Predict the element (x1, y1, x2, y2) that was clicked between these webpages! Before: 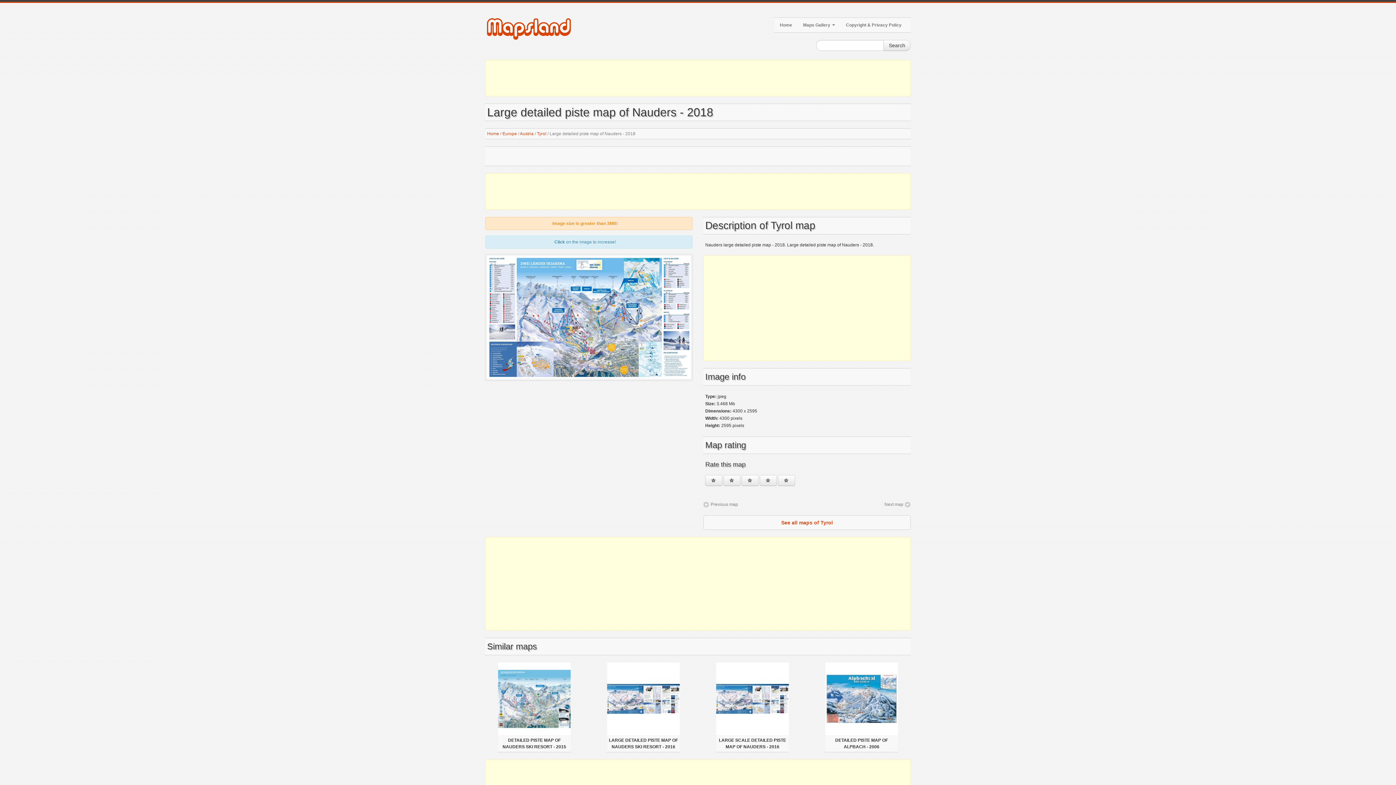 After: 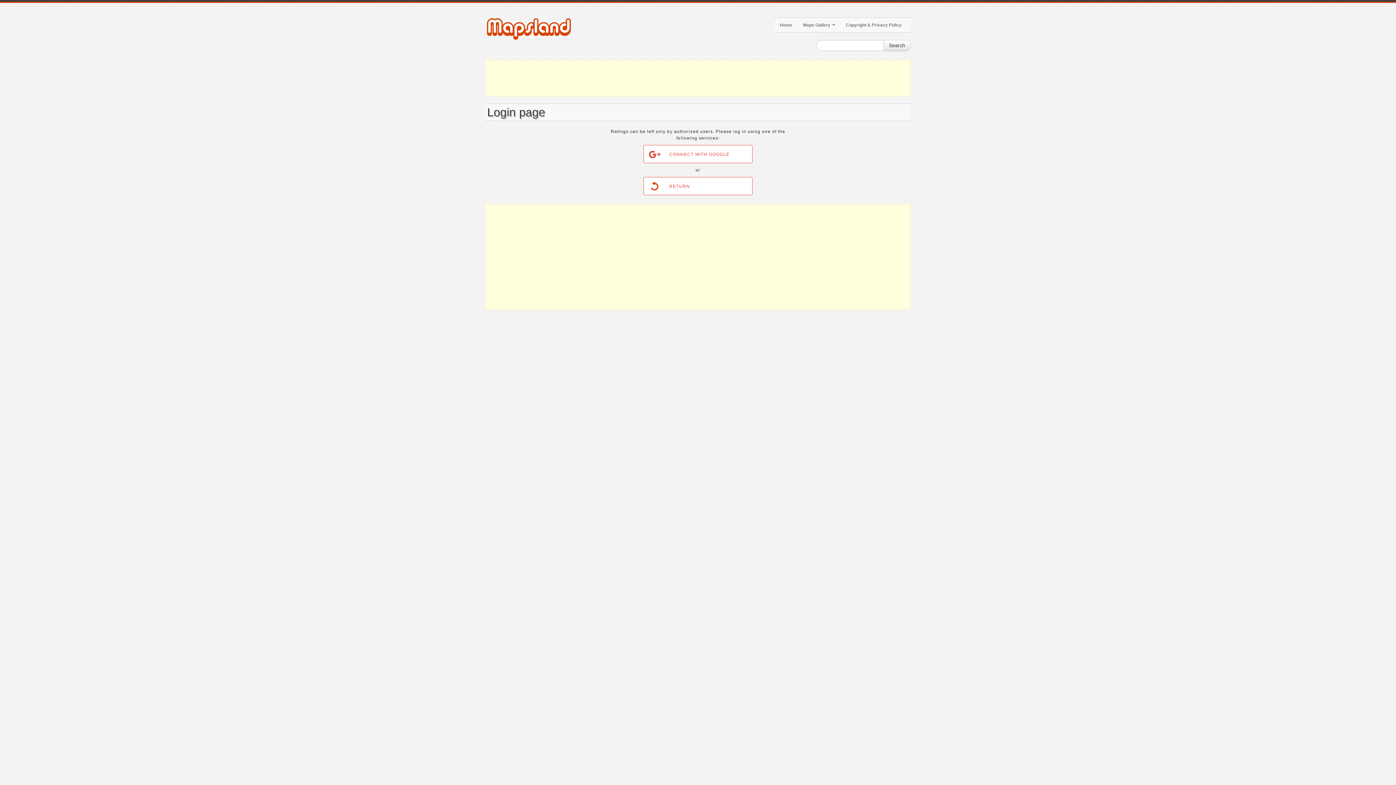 Action: bbox: (741, 475, 758, 486)